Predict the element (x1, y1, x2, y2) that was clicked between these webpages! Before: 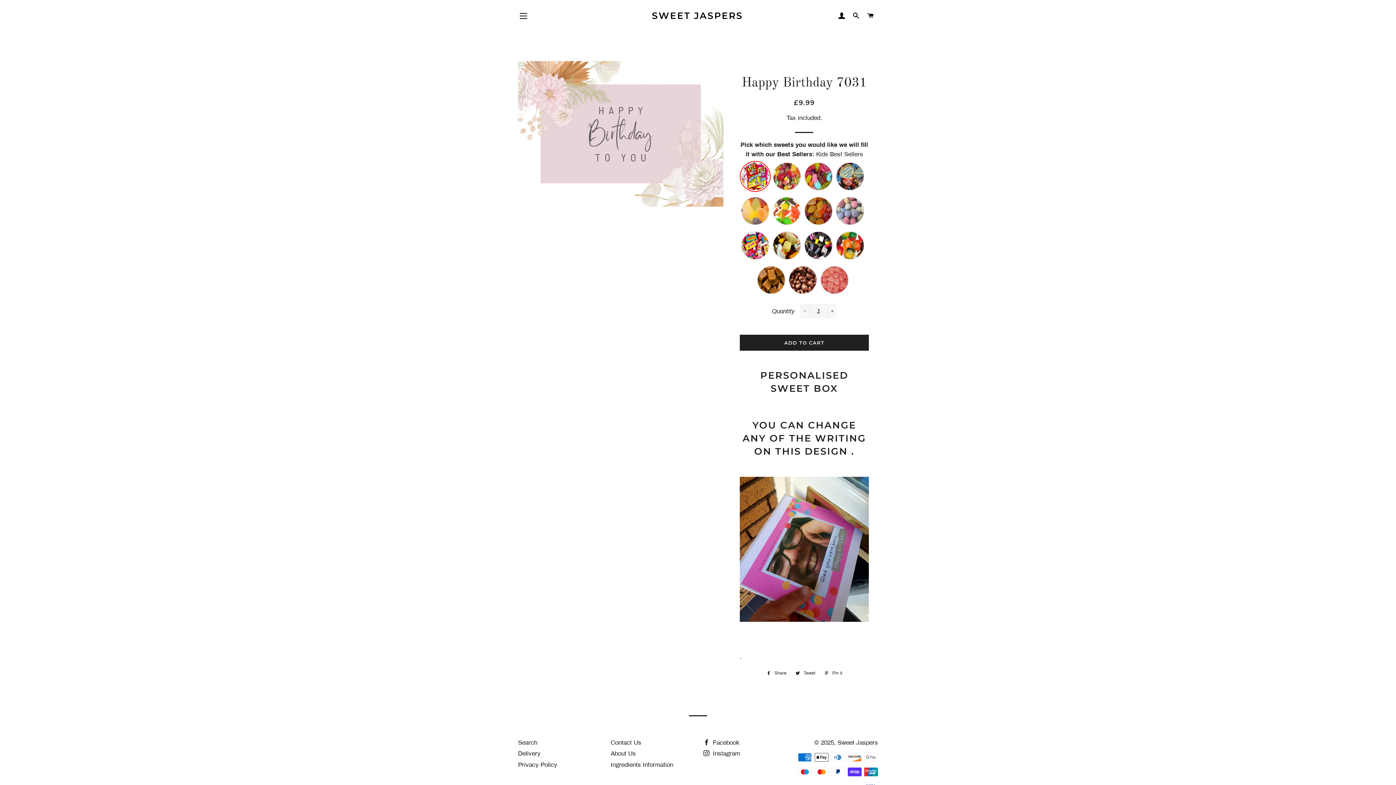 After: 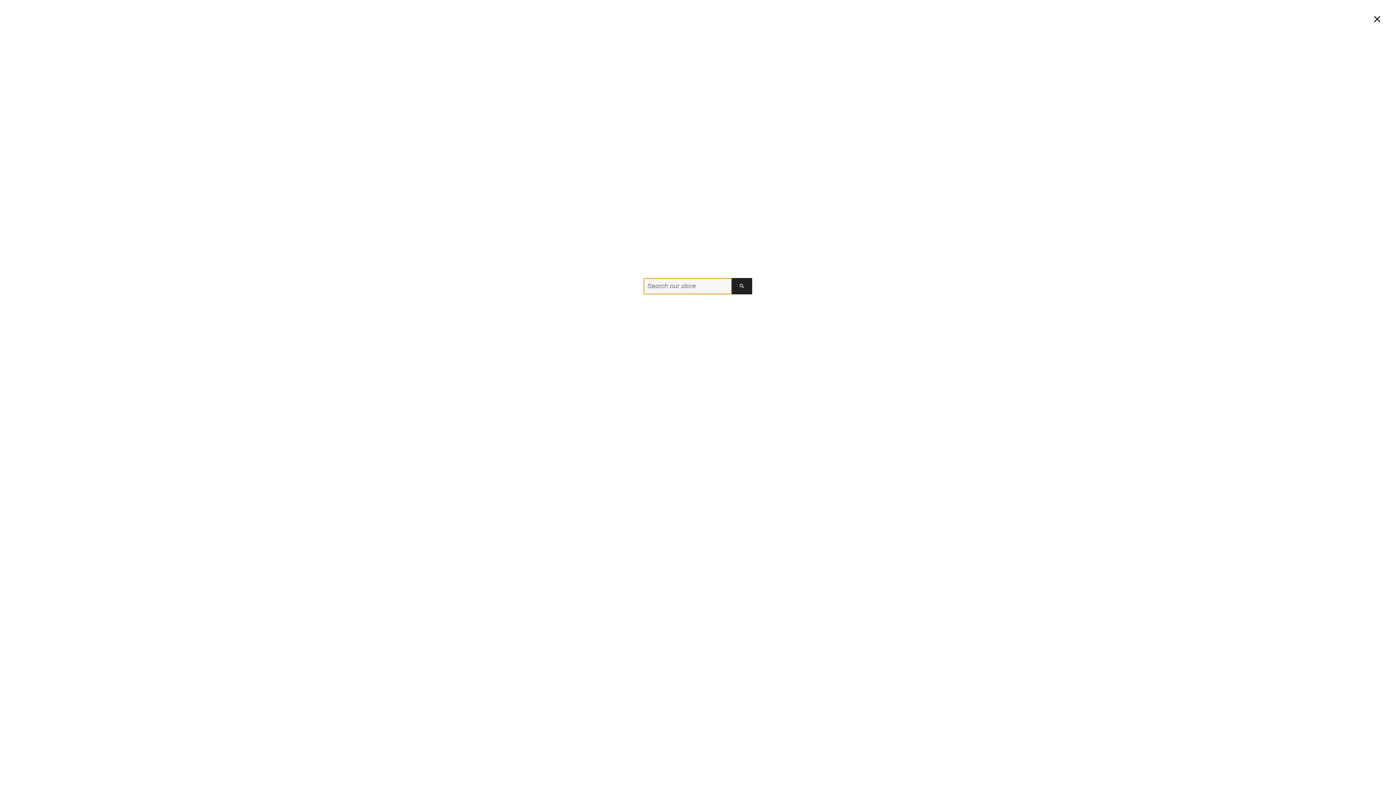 Action: label: SEARCH bbox: (850, 5, 862, 26)